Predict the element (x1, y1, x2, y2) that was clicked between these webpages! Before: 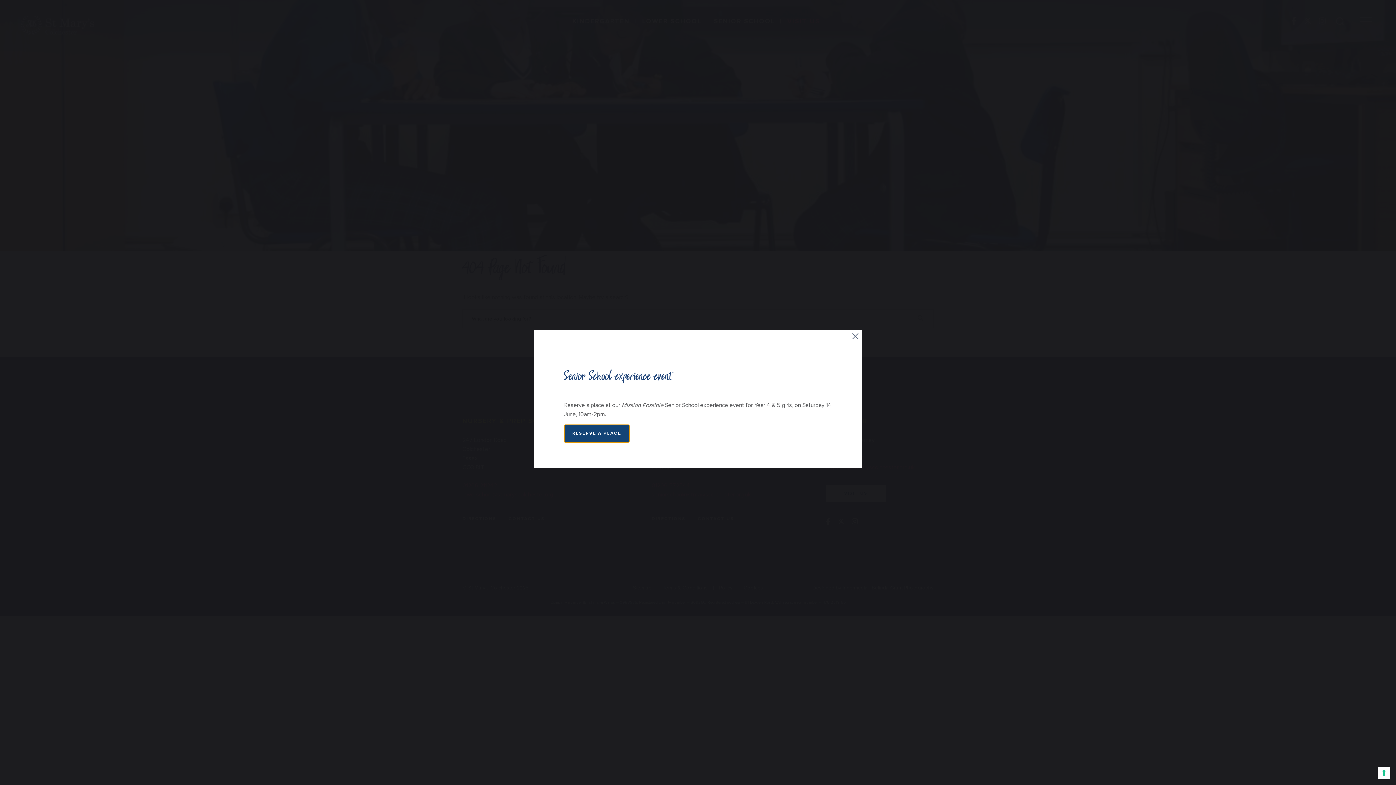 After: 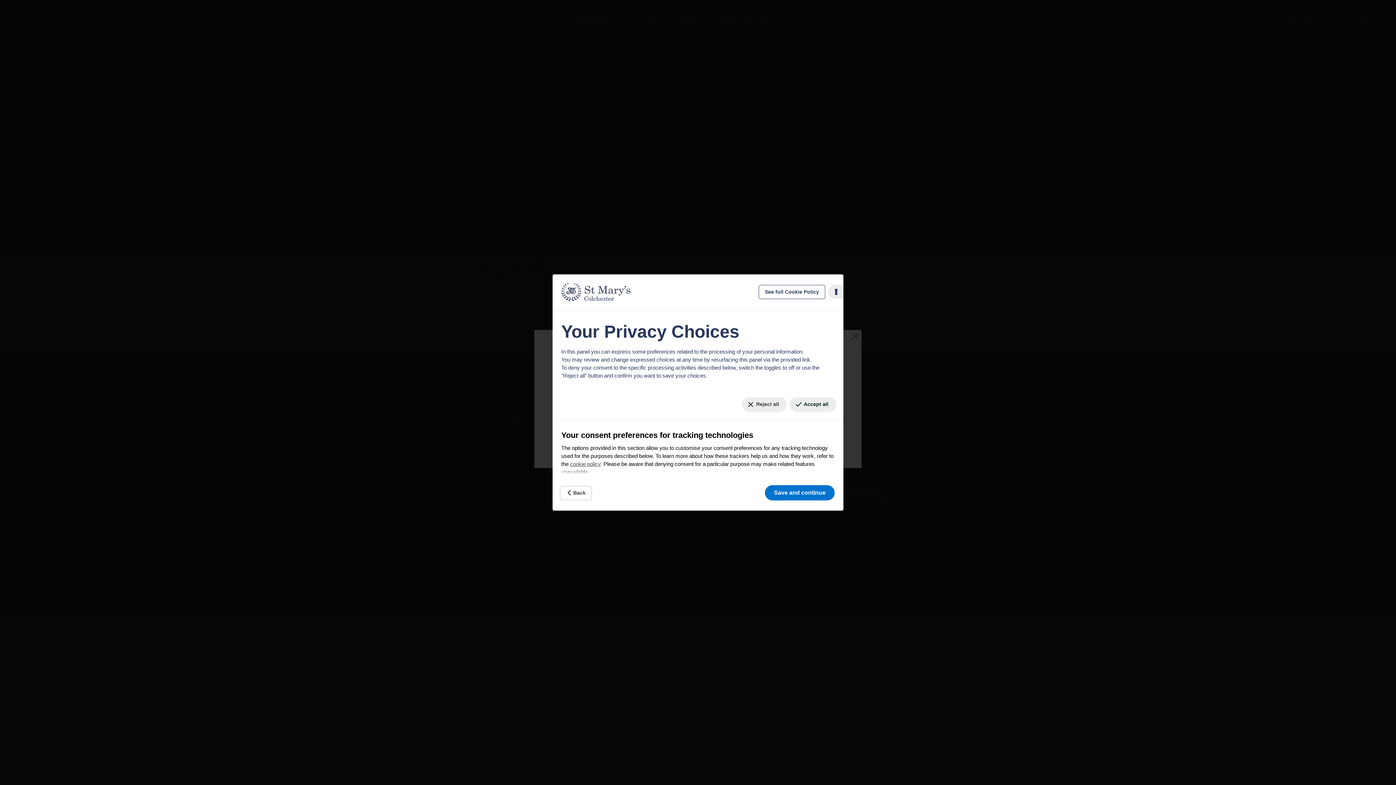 Action: label: Your consent preferences for tracking technologies bbox: (1378, 767, 1390, 779)